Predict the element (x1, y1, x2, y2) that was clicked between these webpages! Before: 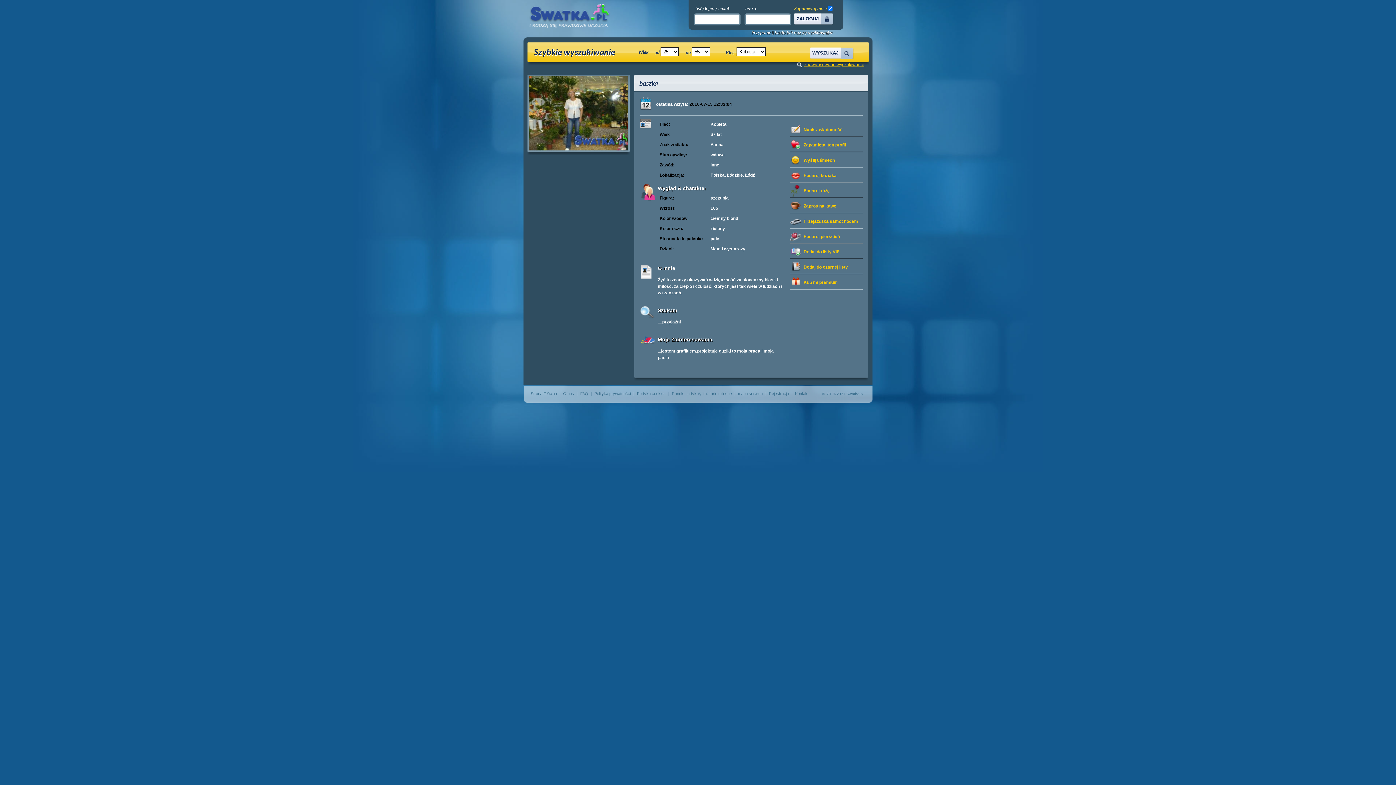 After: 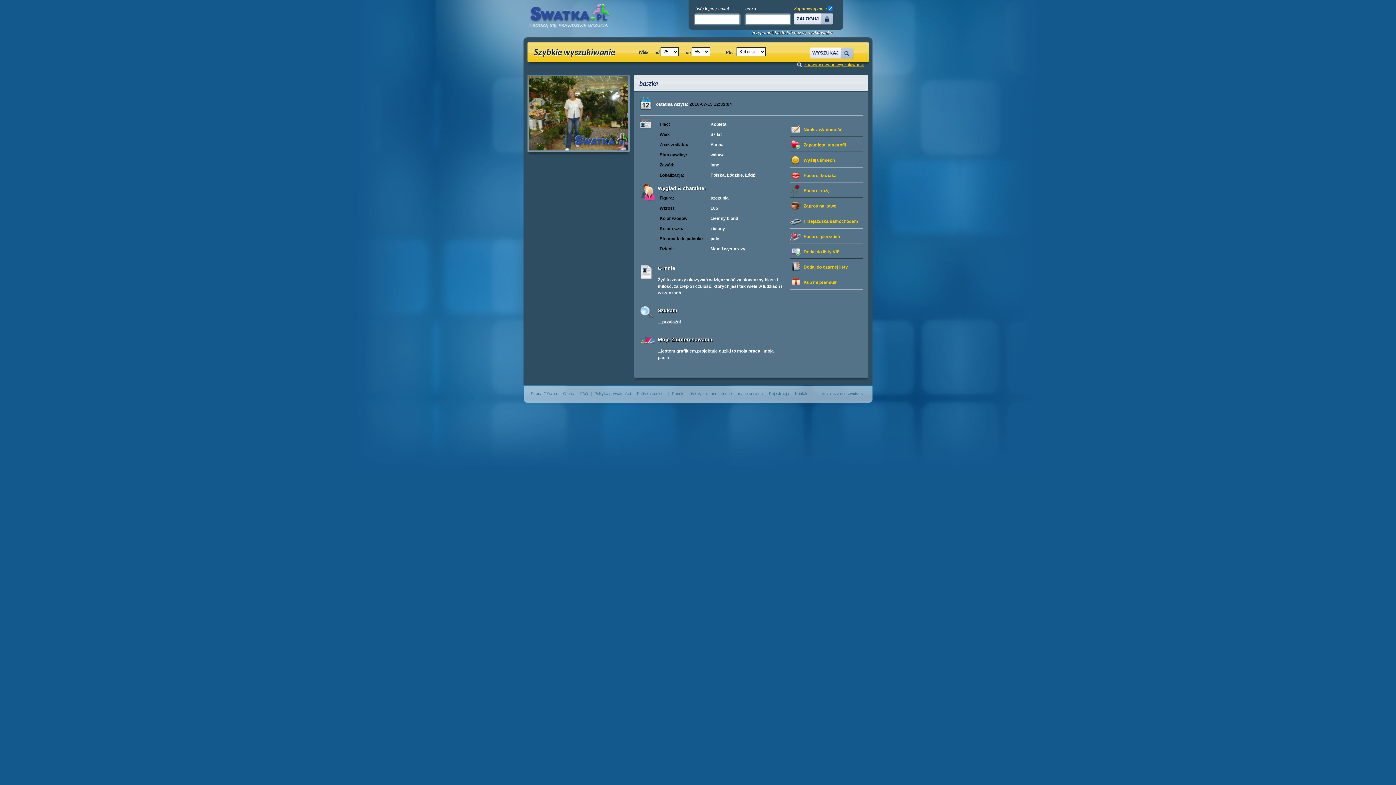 Action: bbox: (790, 200, 839, 212) label: Zaproś na kawę